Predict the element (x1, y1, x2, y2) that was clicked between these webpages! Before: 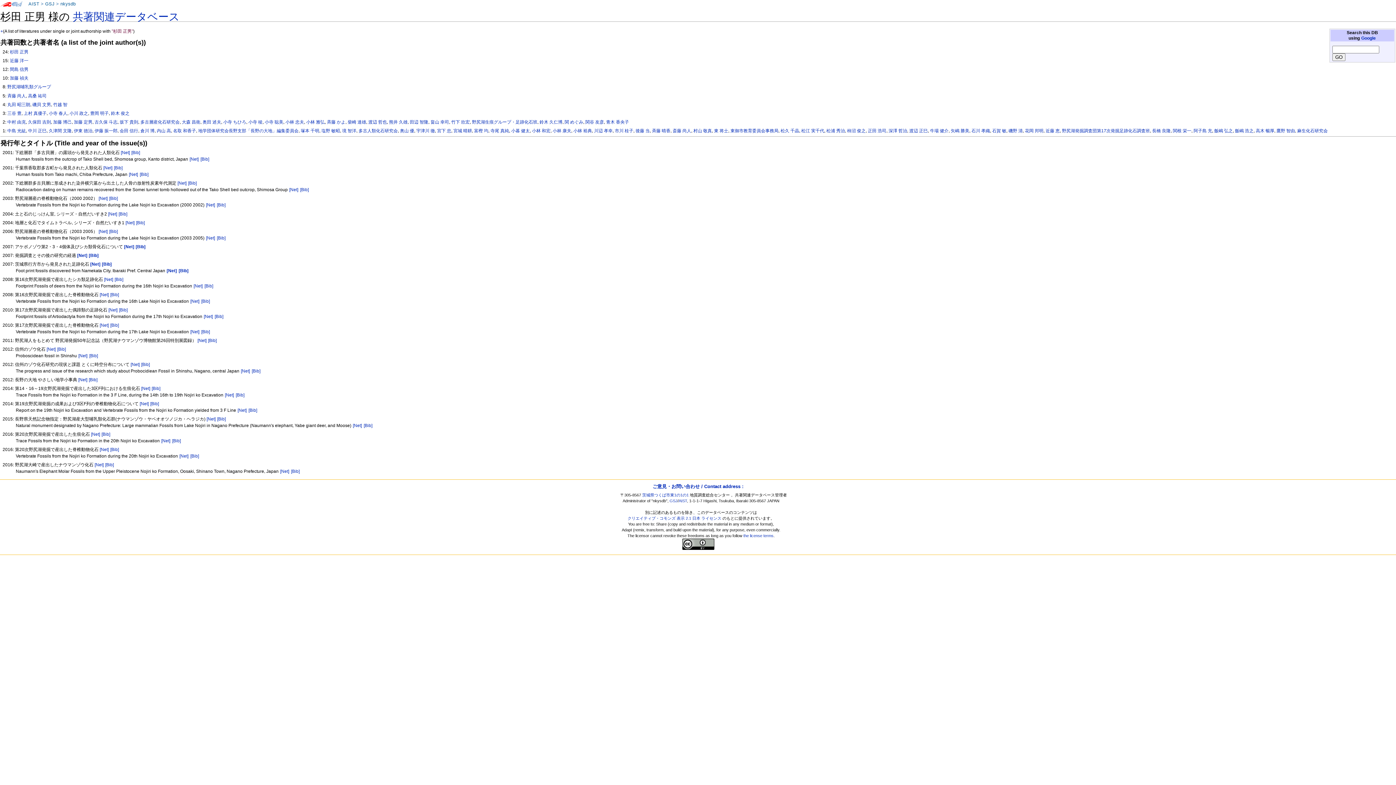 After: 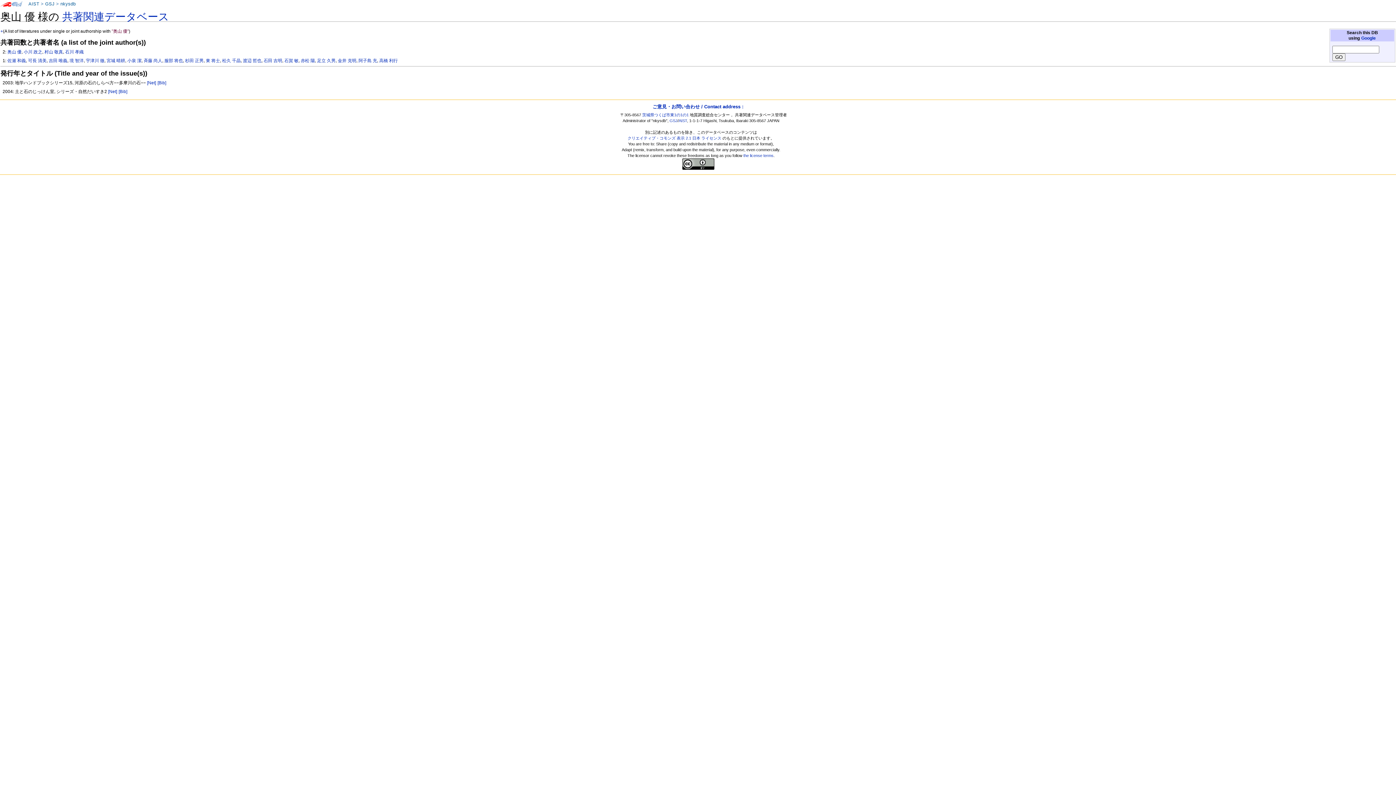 Action: label: 奥山 優 bbox: (400, 128, 414, 133)